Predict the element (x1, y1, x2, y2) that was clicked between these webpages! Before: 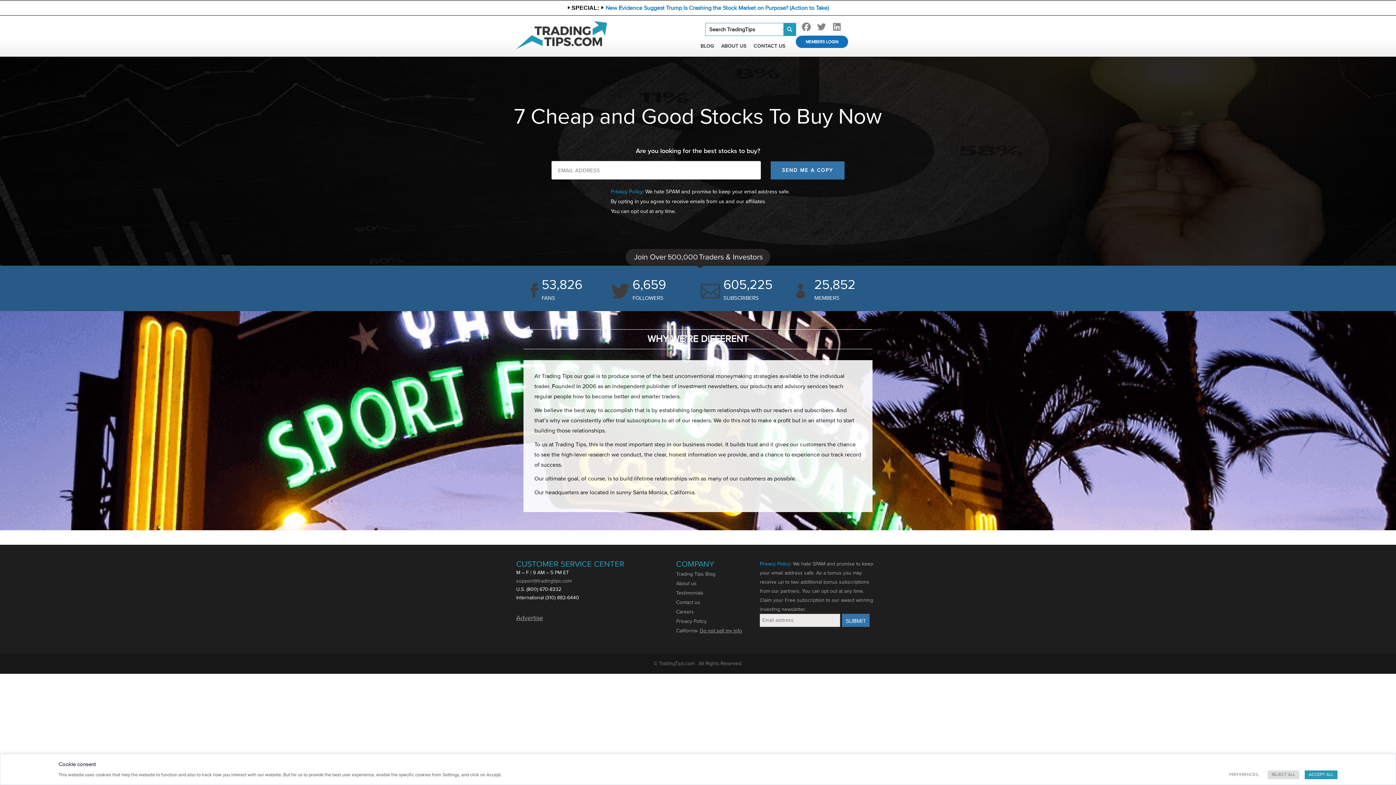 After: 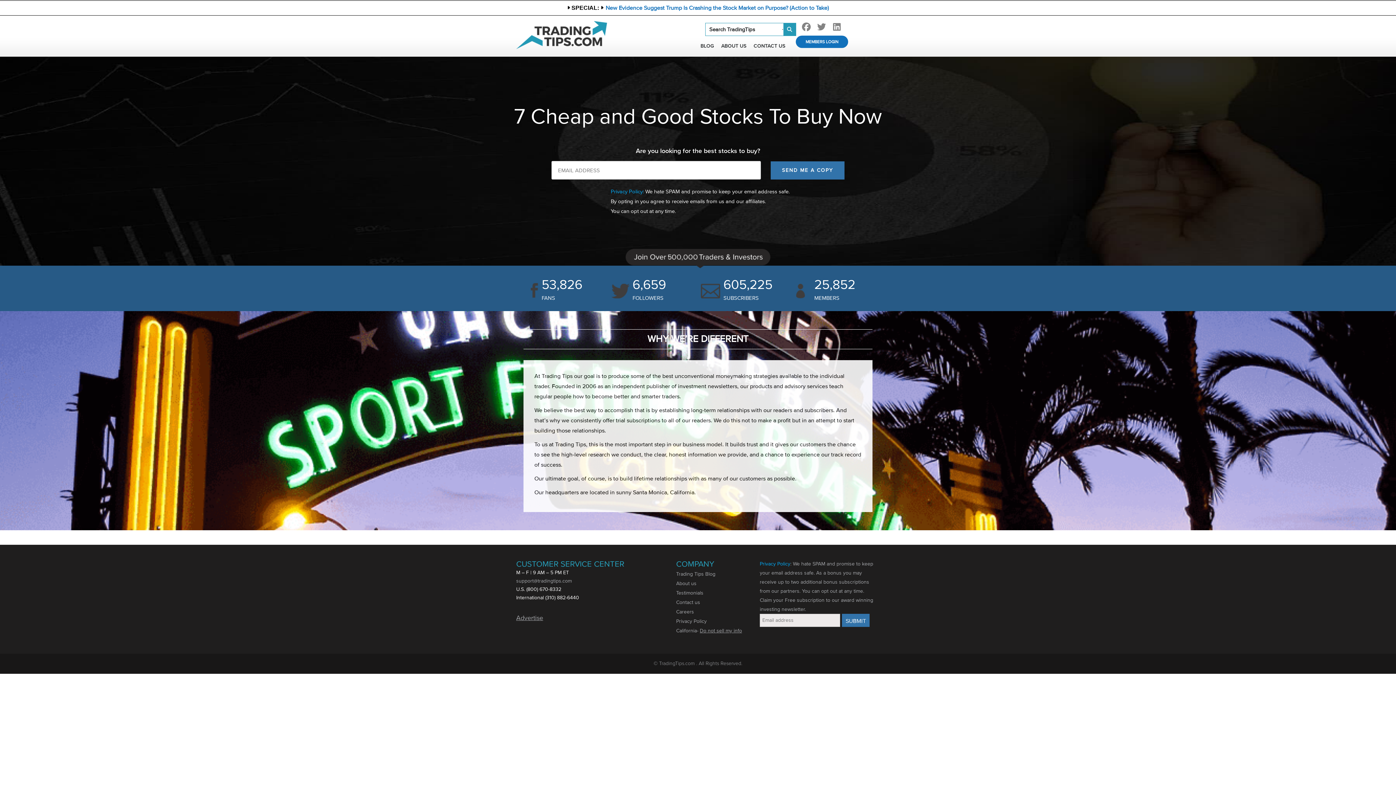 Action: bbox: (1305, 770, 1337, 779) label: ACCEPT ALL